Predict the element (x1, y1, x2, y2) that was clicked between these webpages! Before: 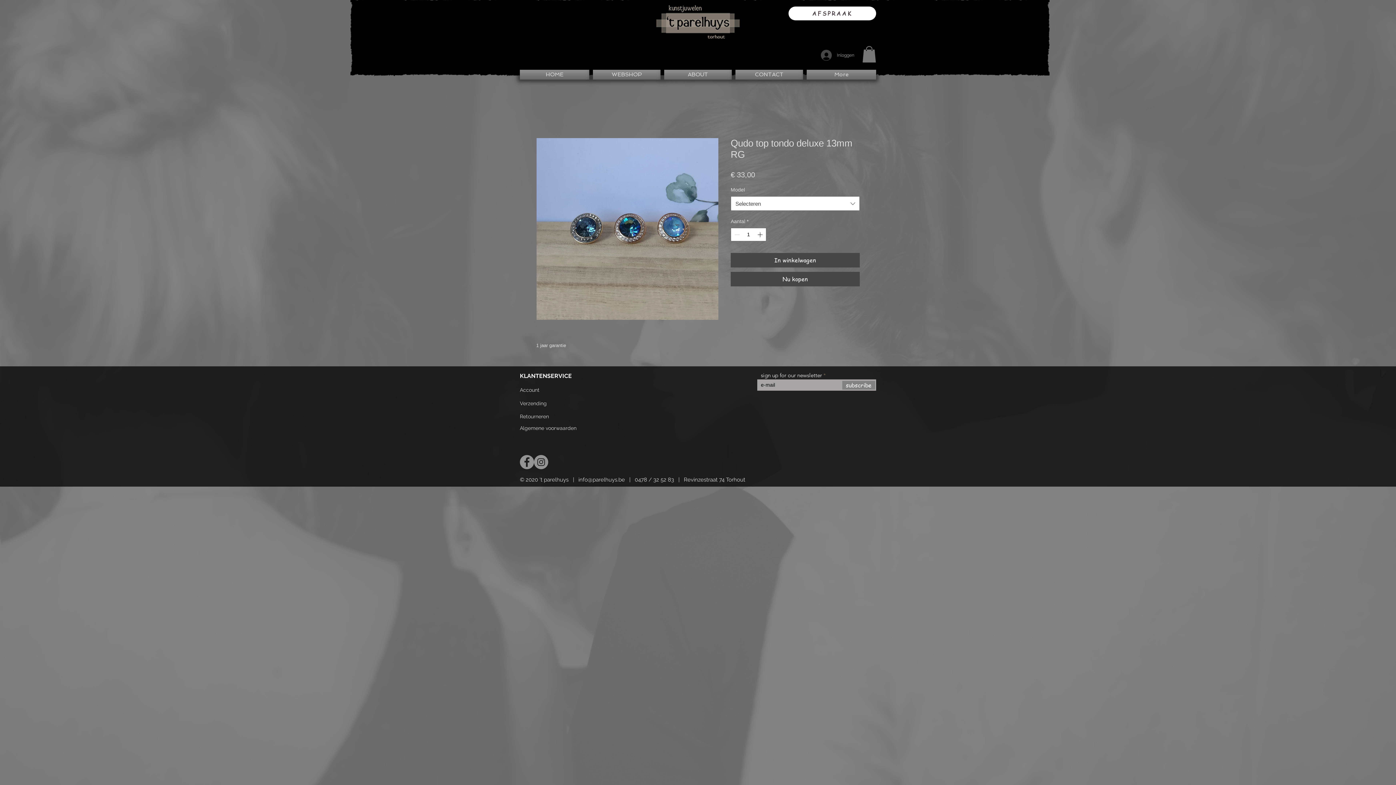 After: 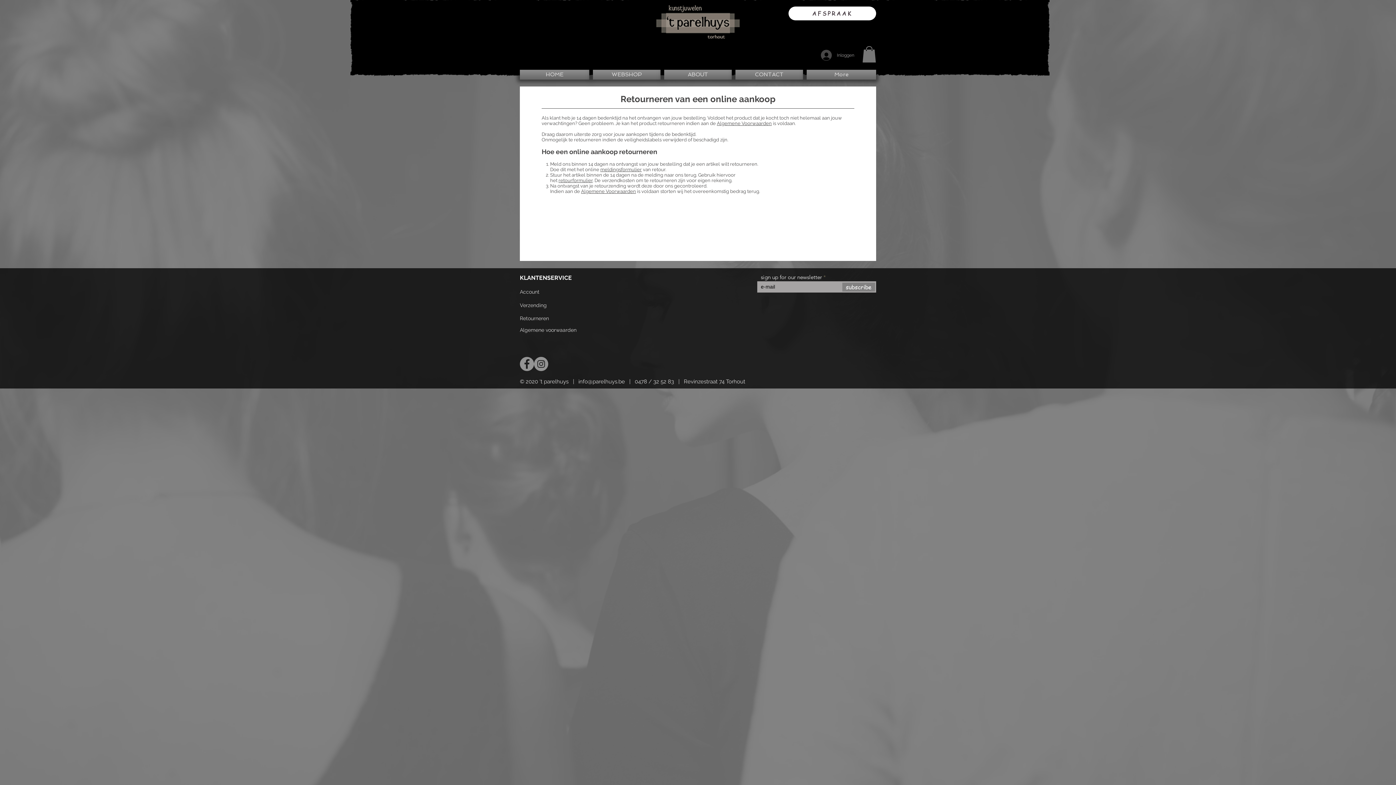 Action: label: Retourneren bbox: (520, 413, 549, 419)